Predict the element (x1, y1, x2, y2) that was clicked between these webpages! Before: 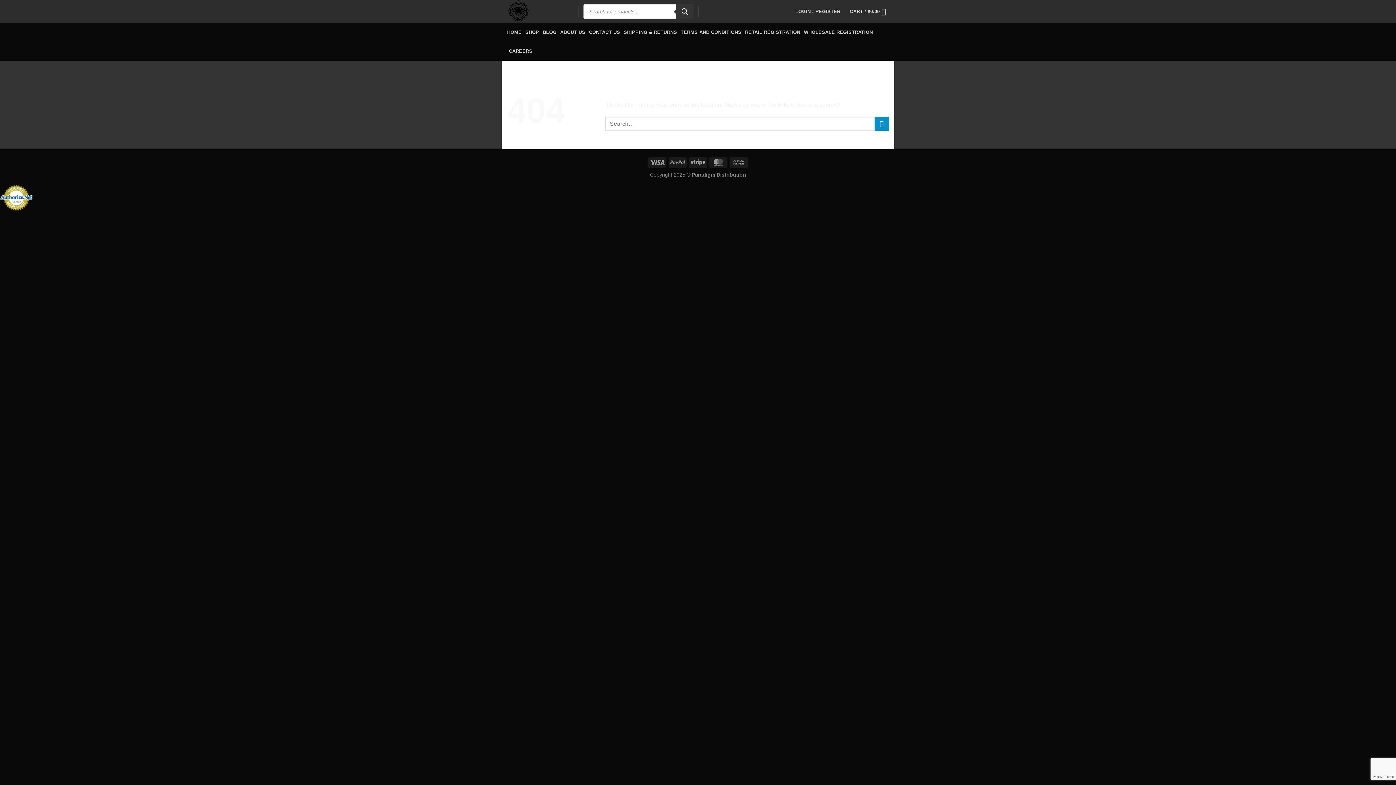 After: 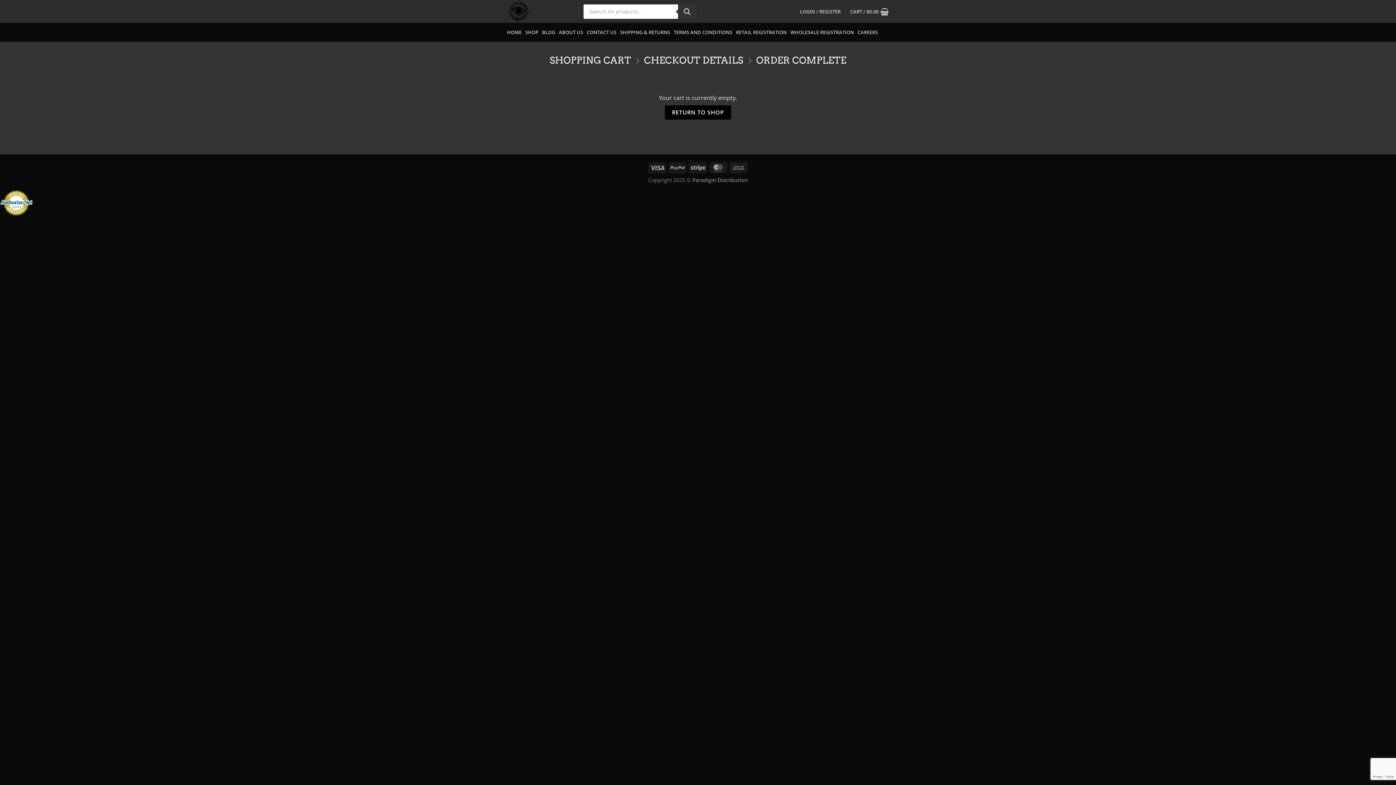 Action: label: CART / $0.00 bbox: (850, 3, 889, 19)